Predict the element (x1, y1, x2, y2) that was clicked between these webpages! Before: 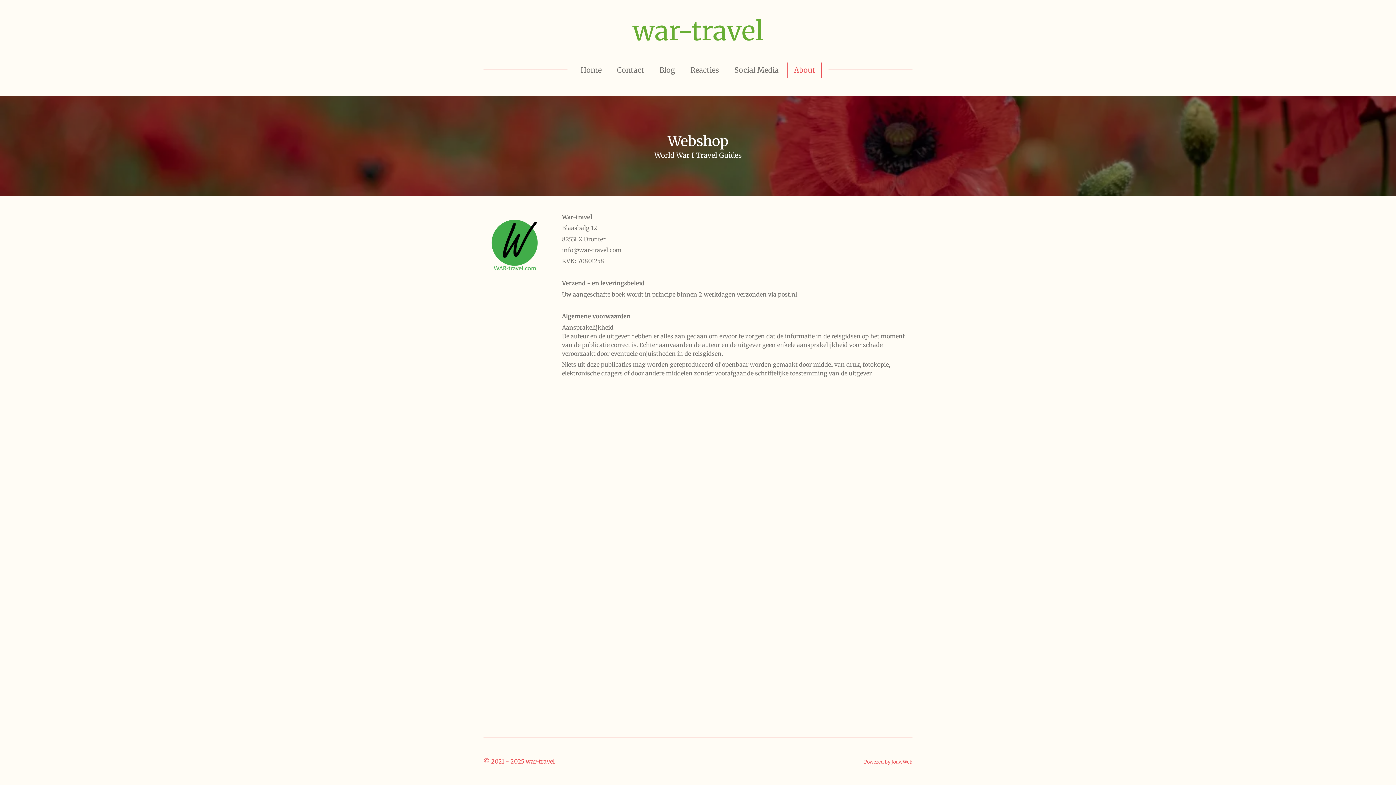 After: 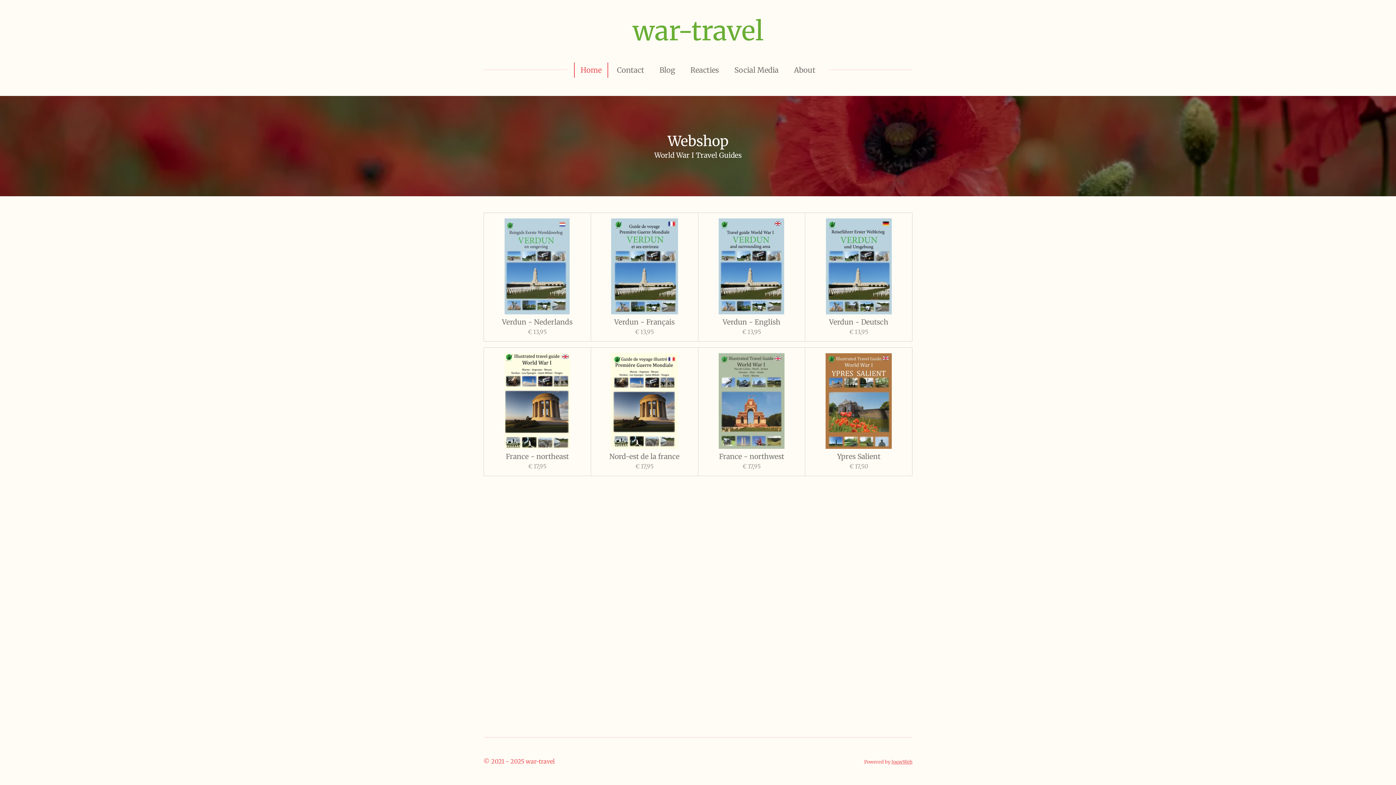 Action: bbox: (632, 14, 763, 47) label: war-travel